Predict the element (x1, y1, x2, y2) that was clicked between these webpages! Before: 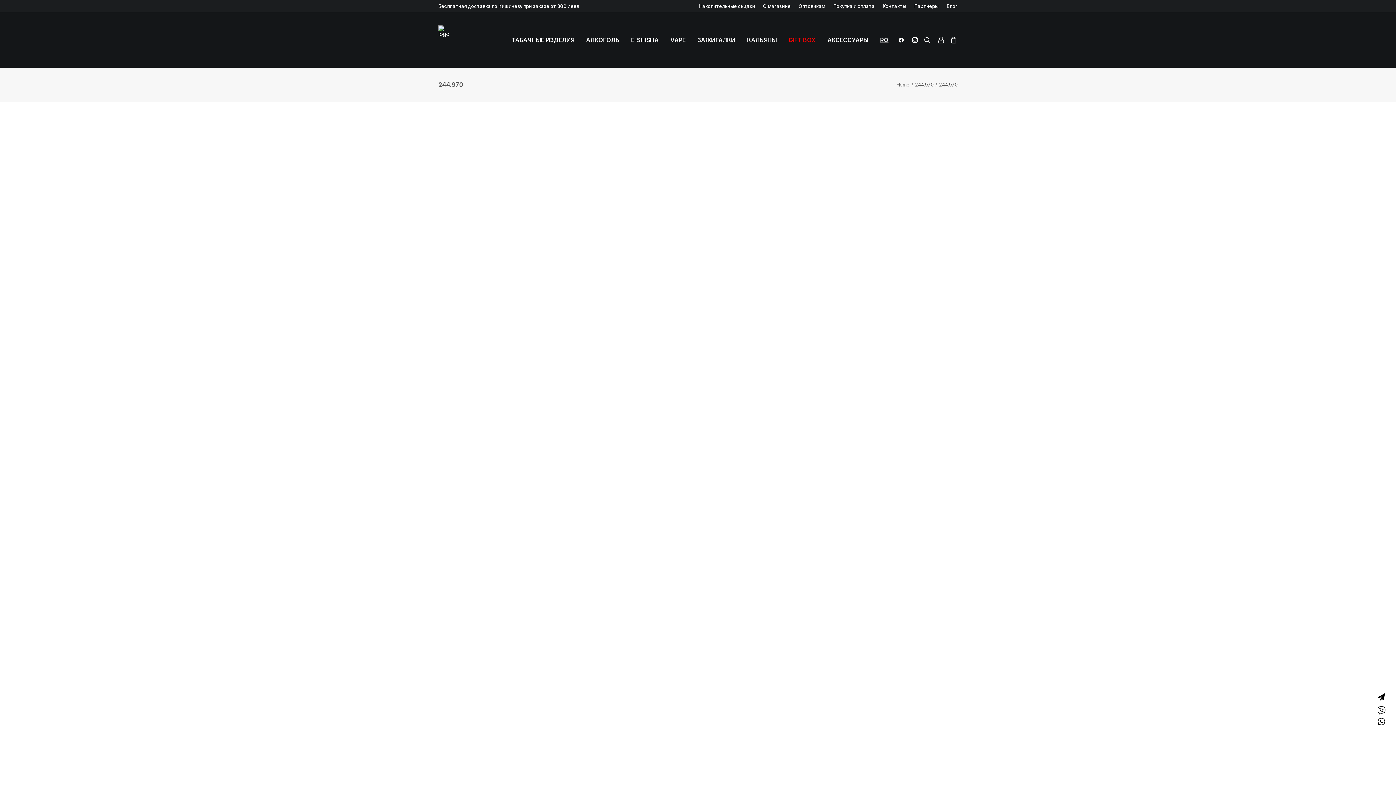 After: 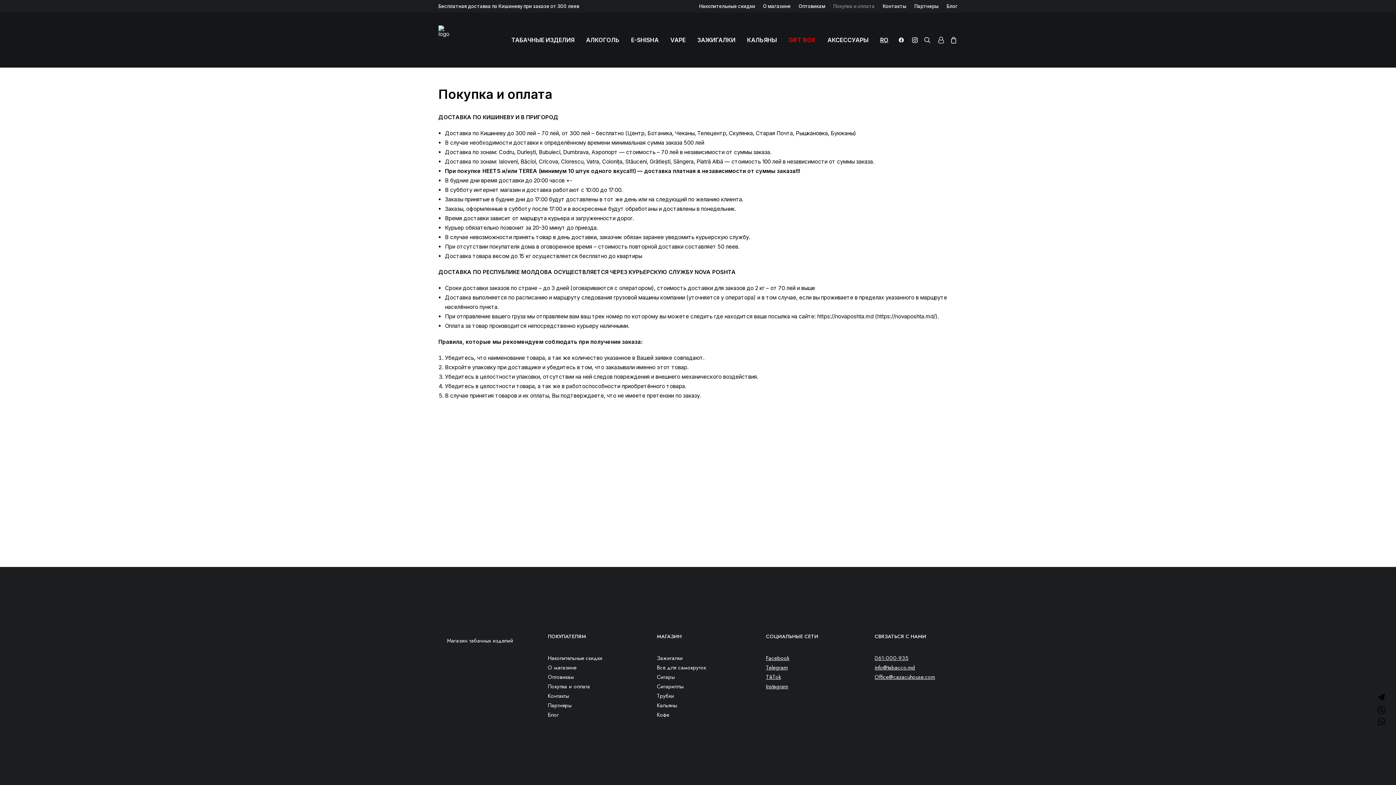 Action: bbox: (830, 0, 878, 12) label: Покупка и оплата